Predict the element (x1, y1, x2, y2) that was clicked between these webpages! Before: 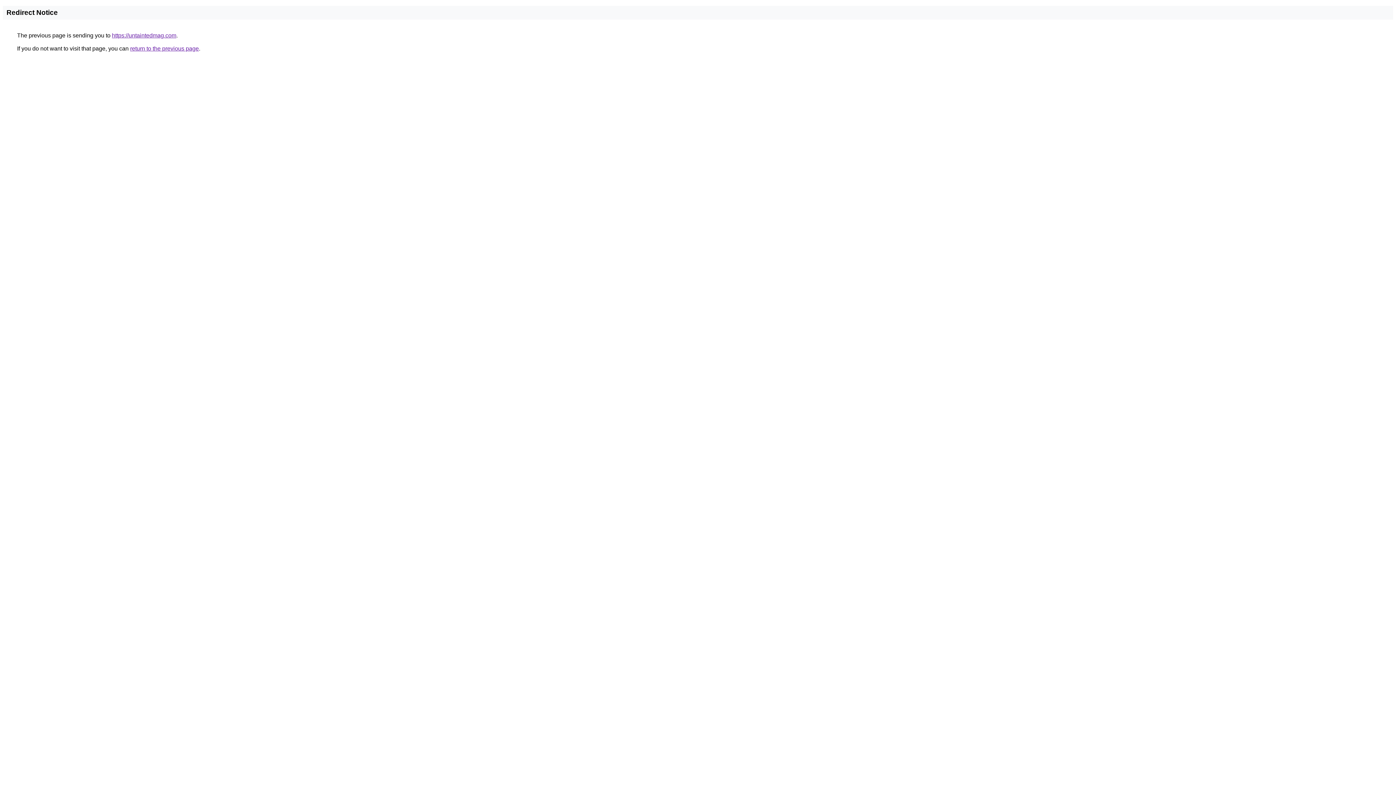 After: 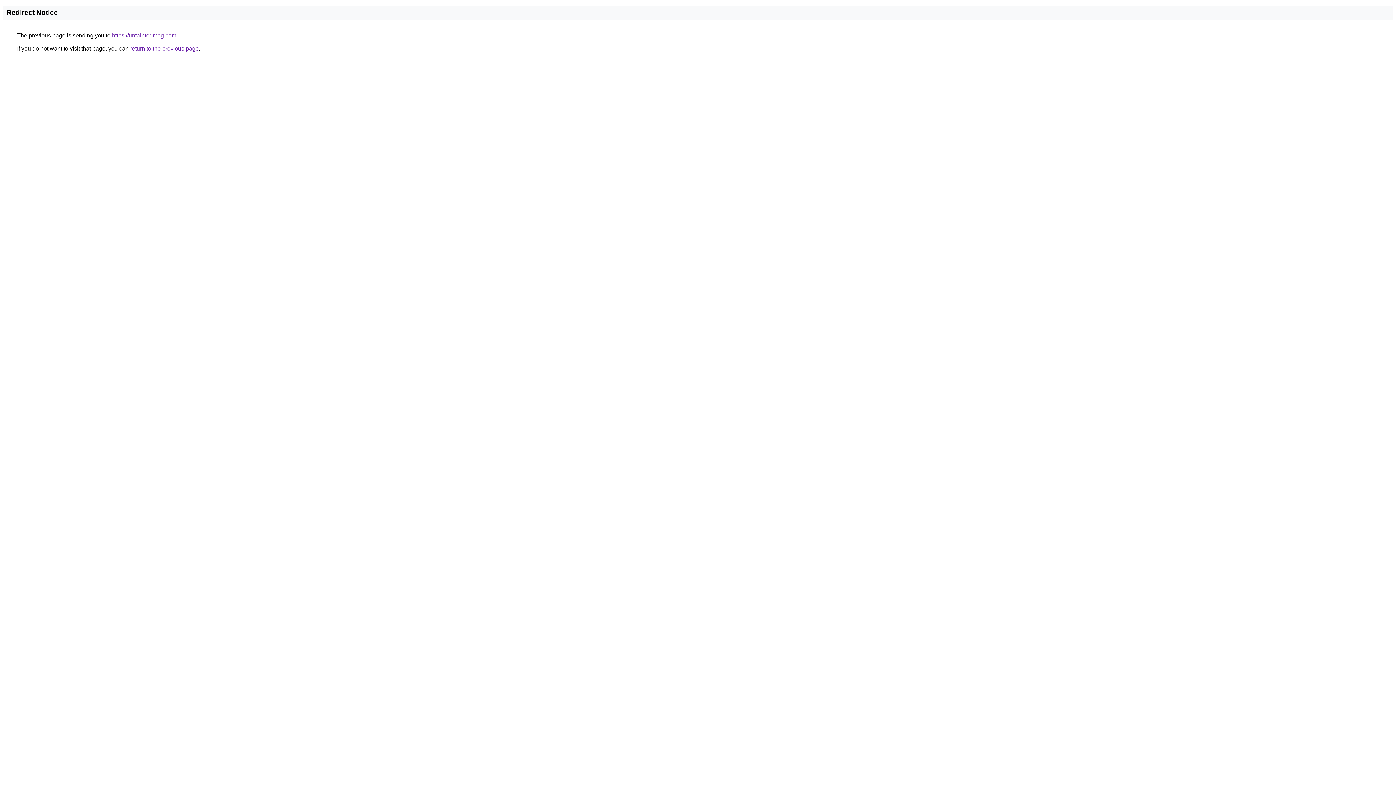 Action: label: https://untaintedmag.com bbox: (112, 32, 176, 38)